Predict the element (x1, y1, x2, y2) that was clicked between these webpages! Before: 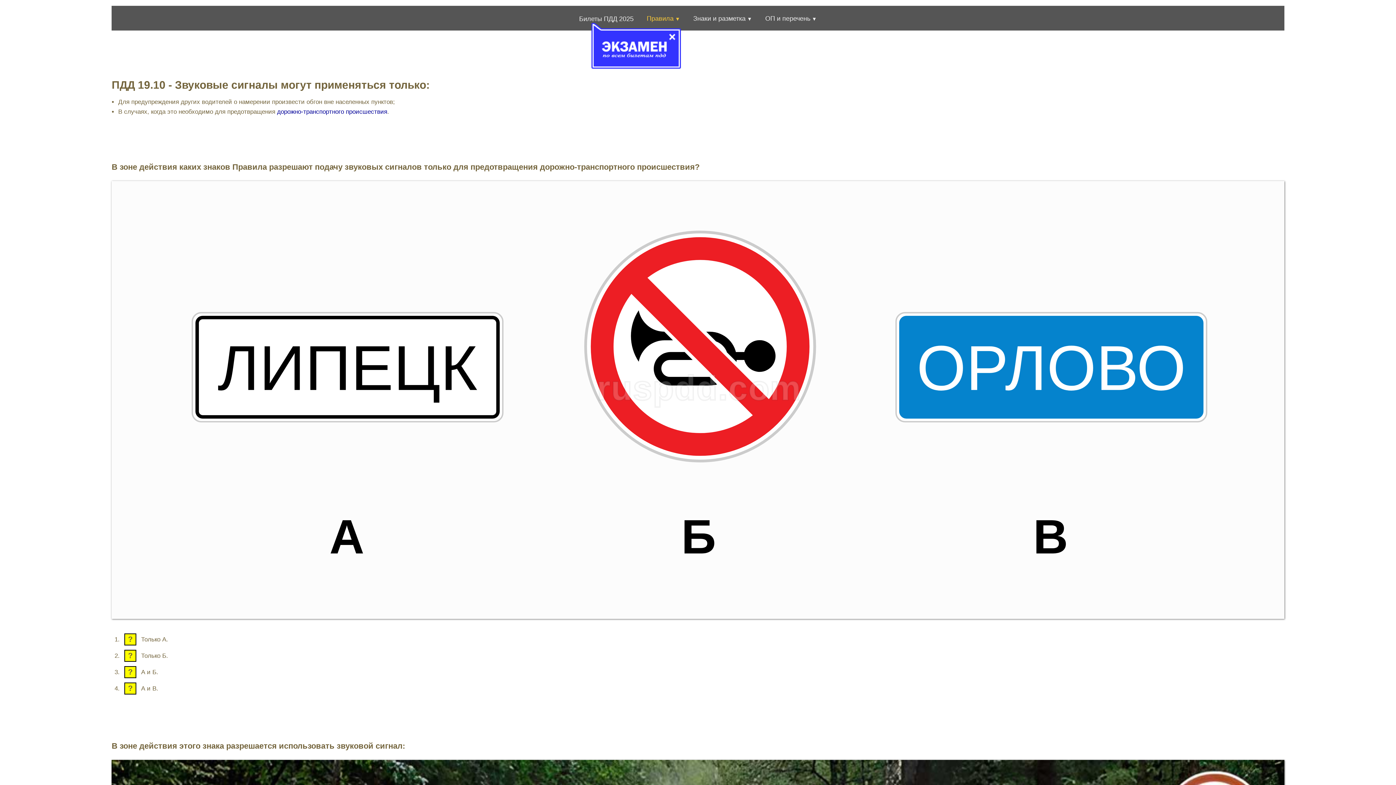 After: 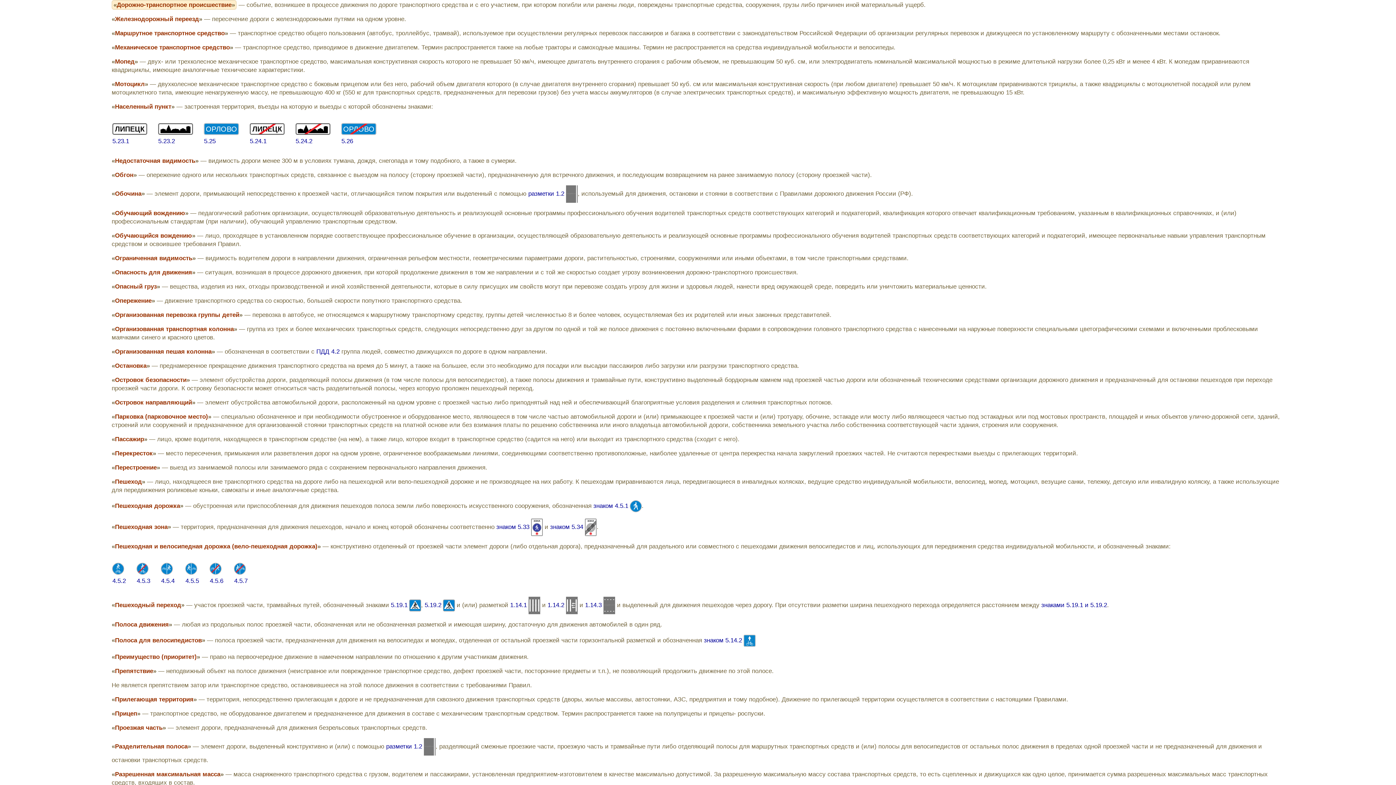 Action: bbox: (277, 108, 387, 115) label: дорожно-транспортного происшествия